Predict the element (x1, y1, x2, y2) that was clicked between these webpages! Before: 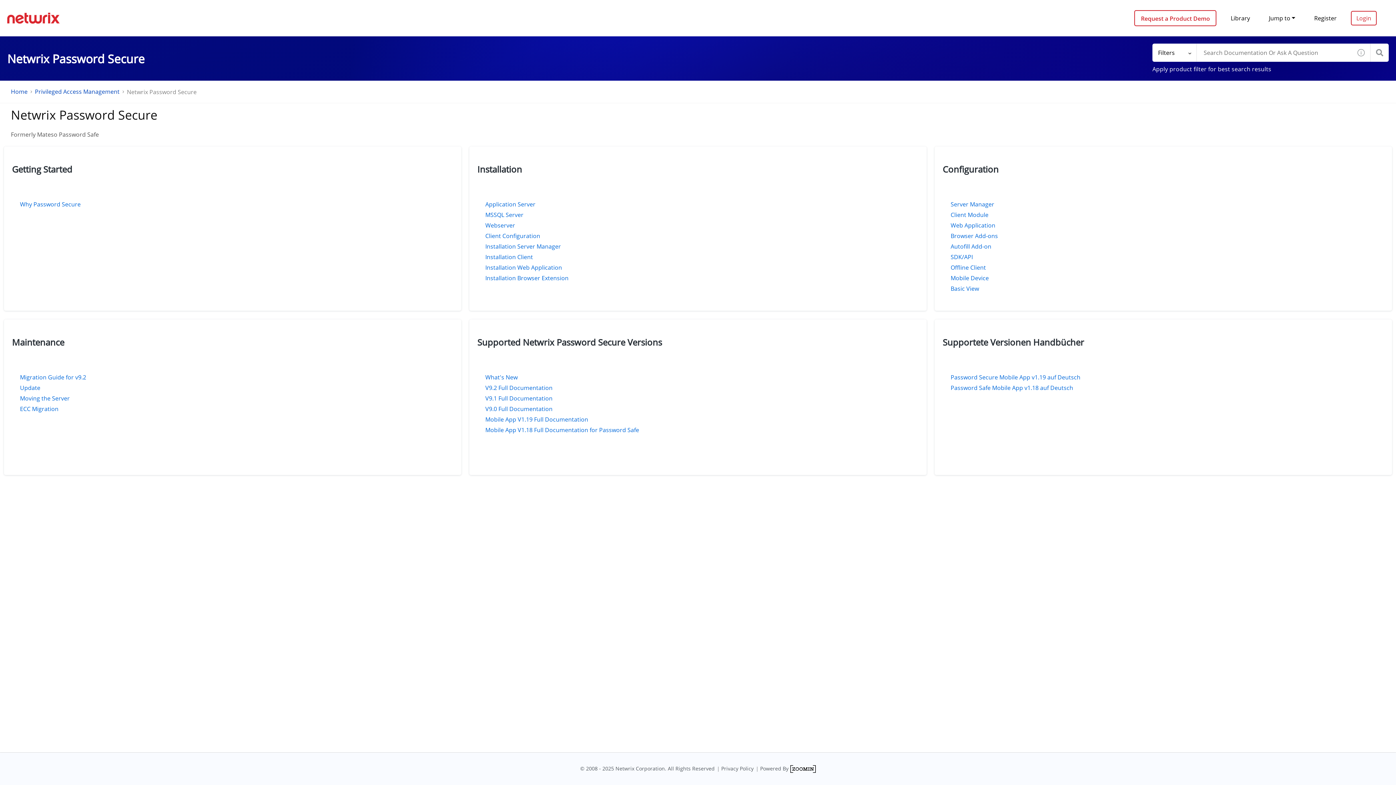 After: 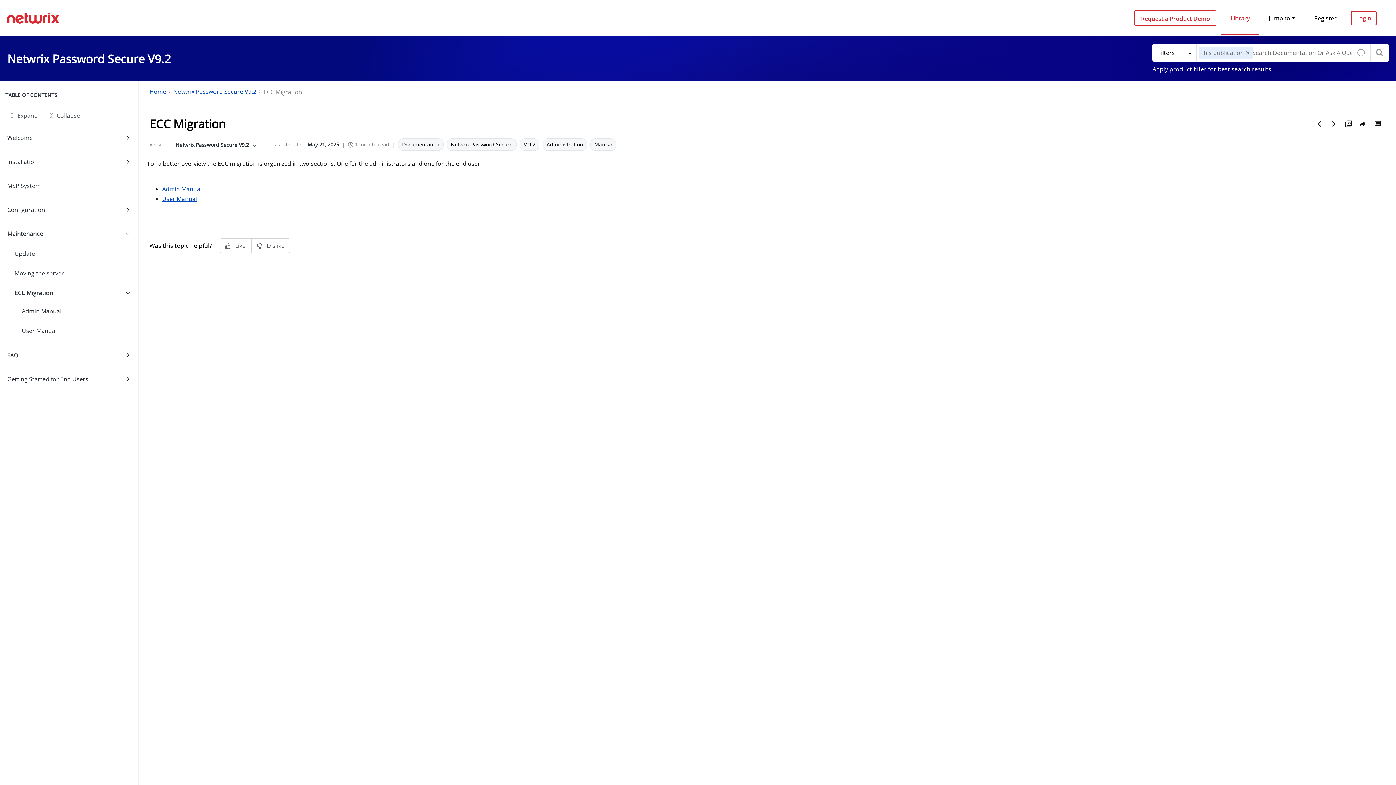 Action: label: ECC Migration bbox: (20, 405, 58, 413)